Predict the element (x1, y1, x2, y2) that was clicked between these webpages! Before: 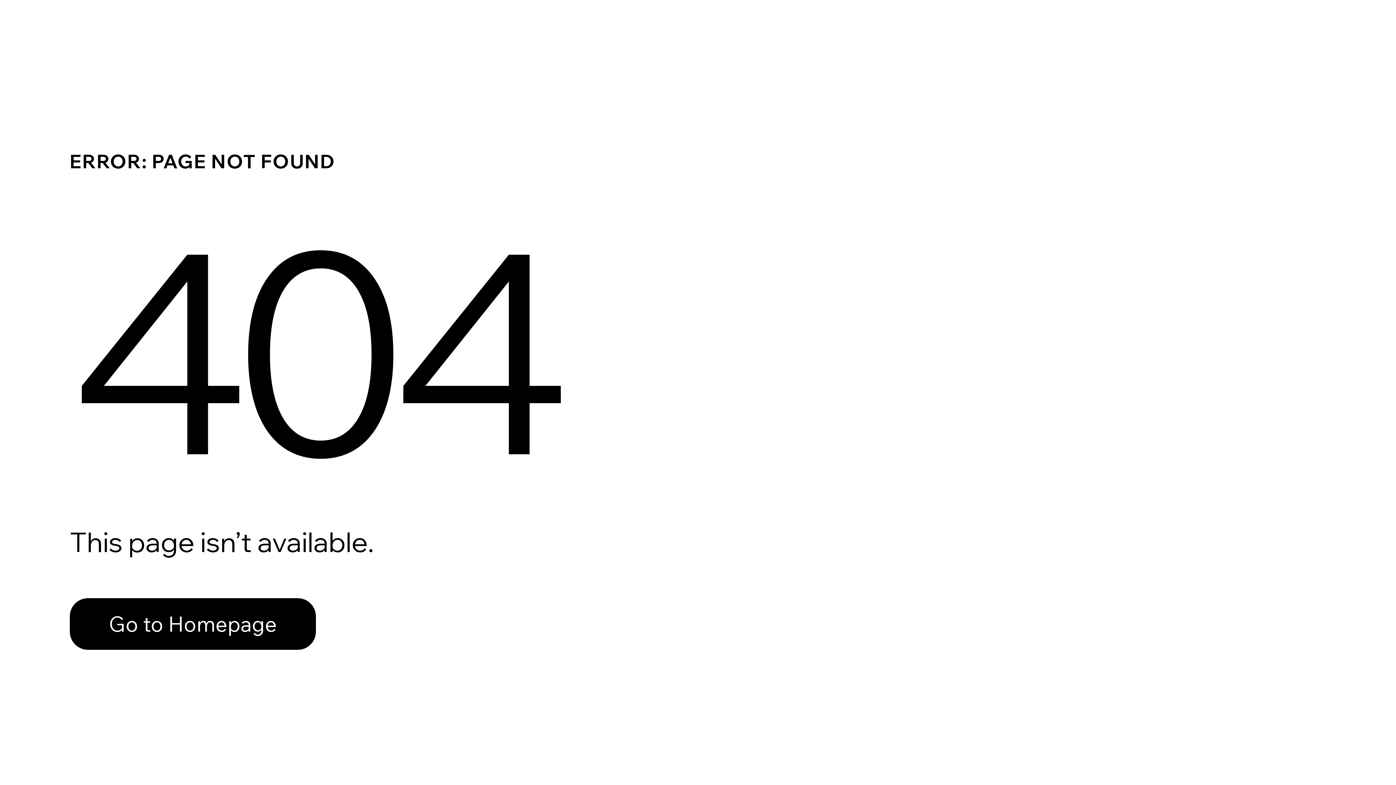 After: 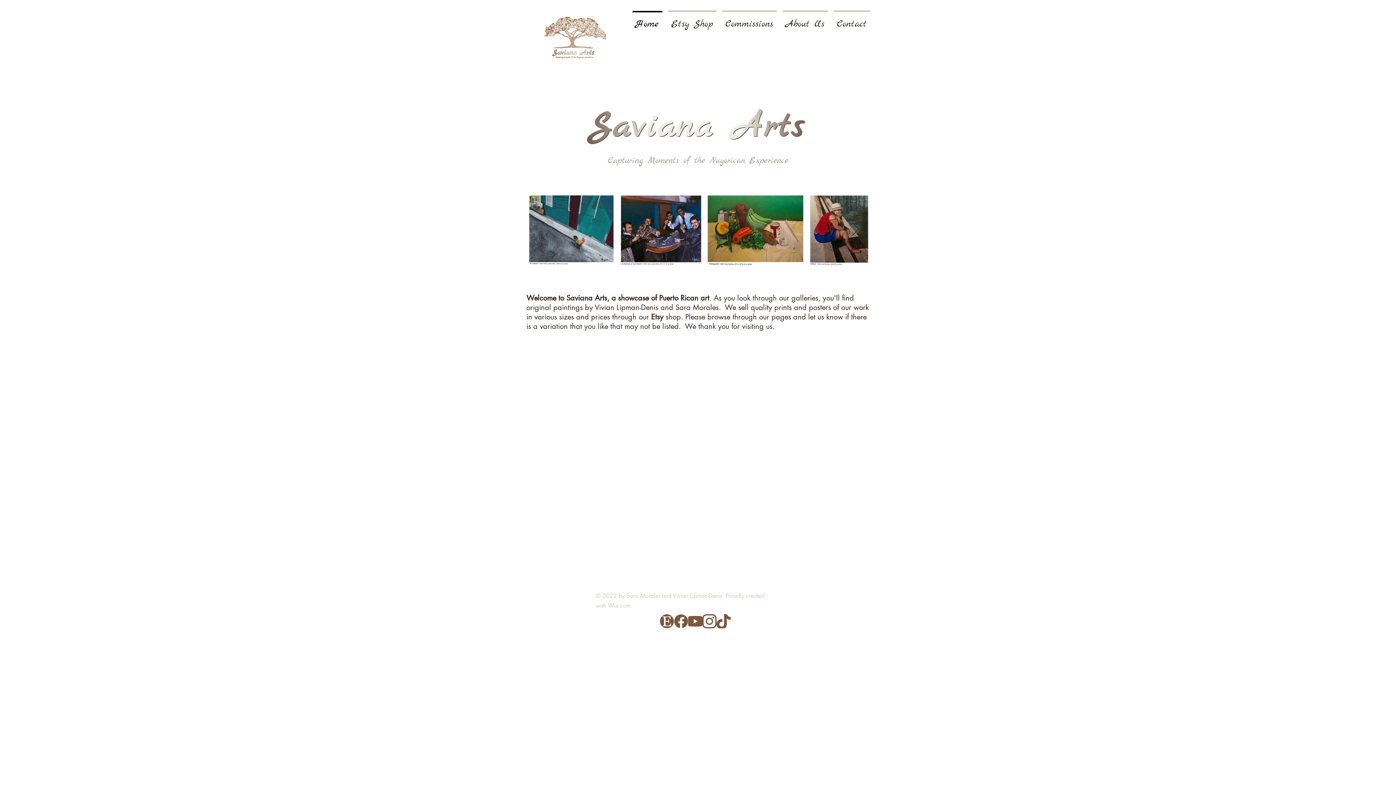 Action: bbox: (69, 598, 316, 650) label: Go to Homepage